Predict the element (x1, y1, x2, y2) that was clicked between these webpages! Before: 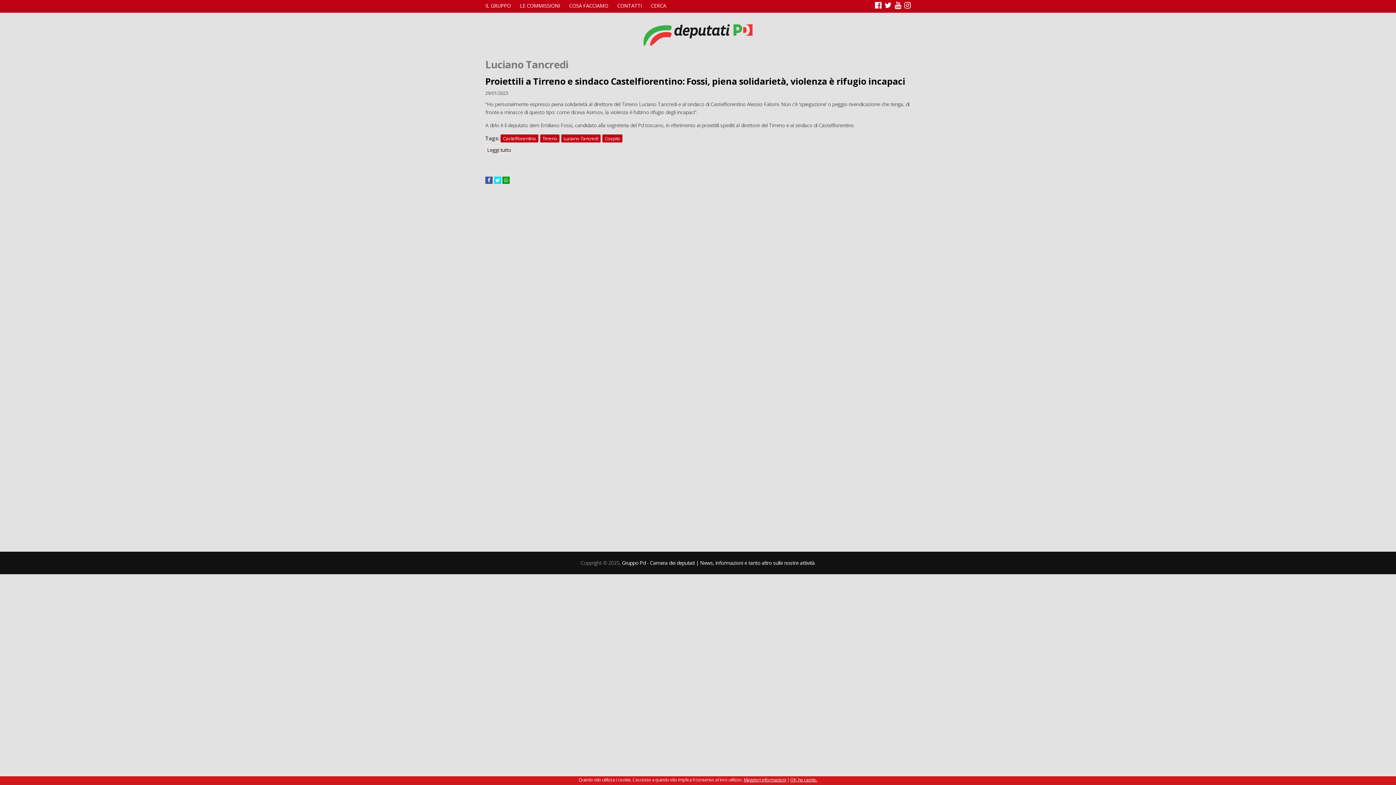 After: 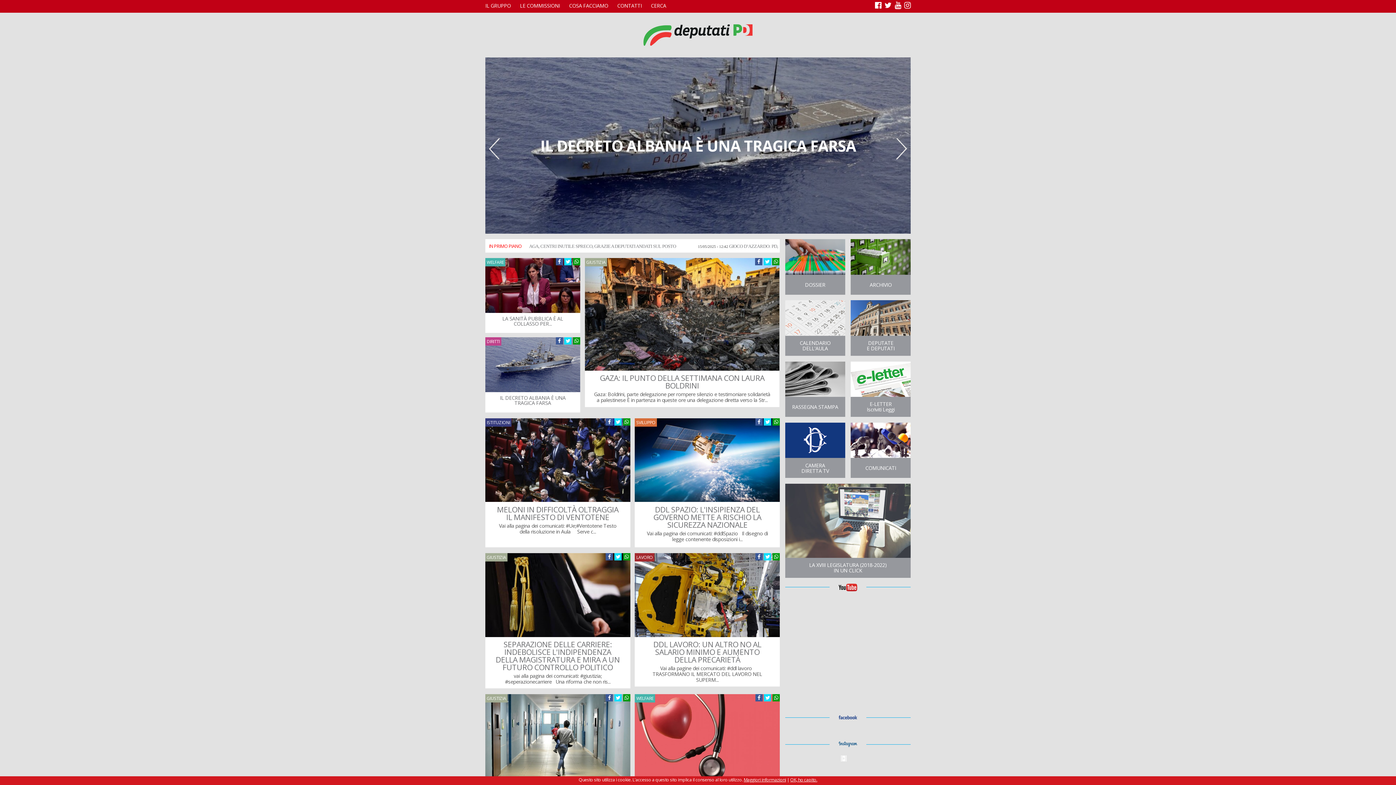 Action: label: Gruppo Pd - Camera dei deputati | News, informazioni e tanto altro sulle nostre attività bbox: (622, 559, 814, 566)